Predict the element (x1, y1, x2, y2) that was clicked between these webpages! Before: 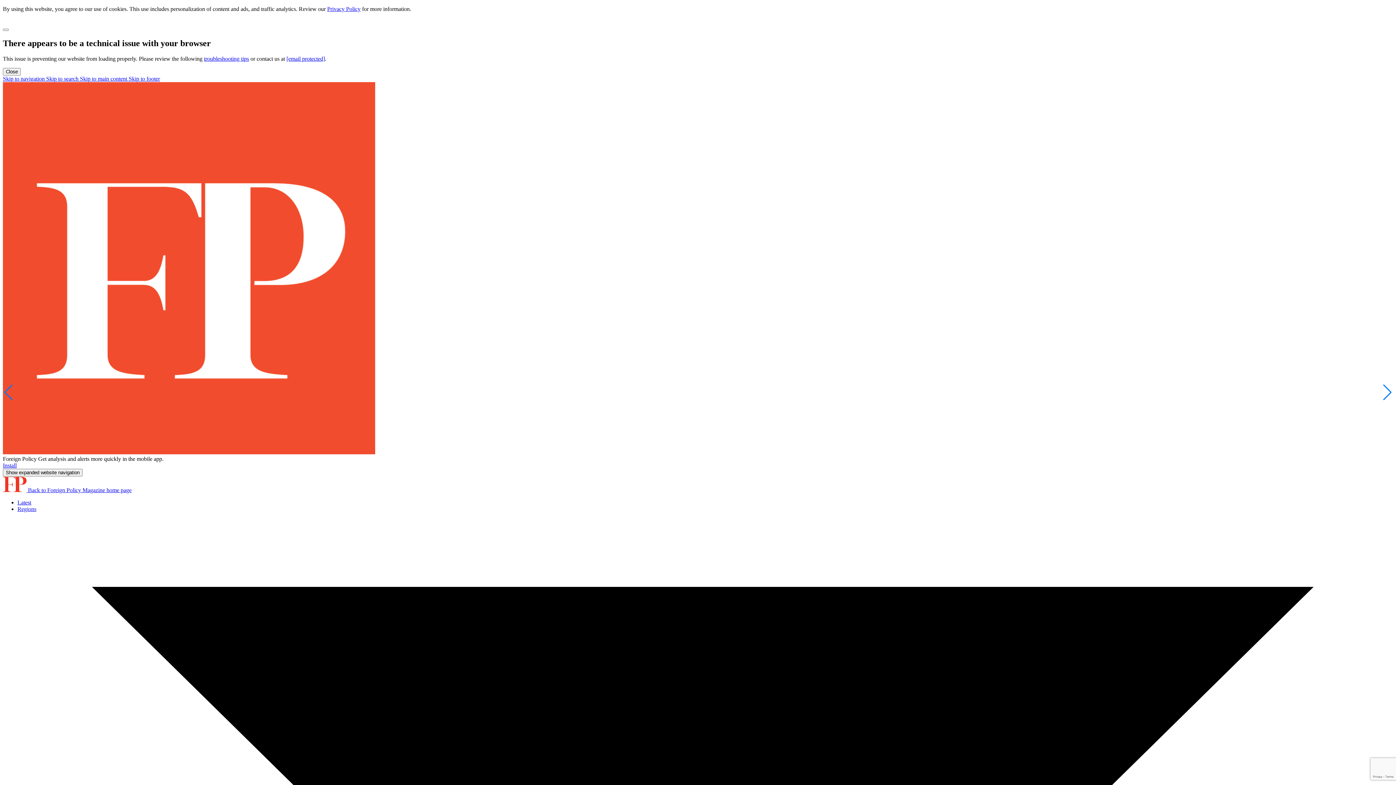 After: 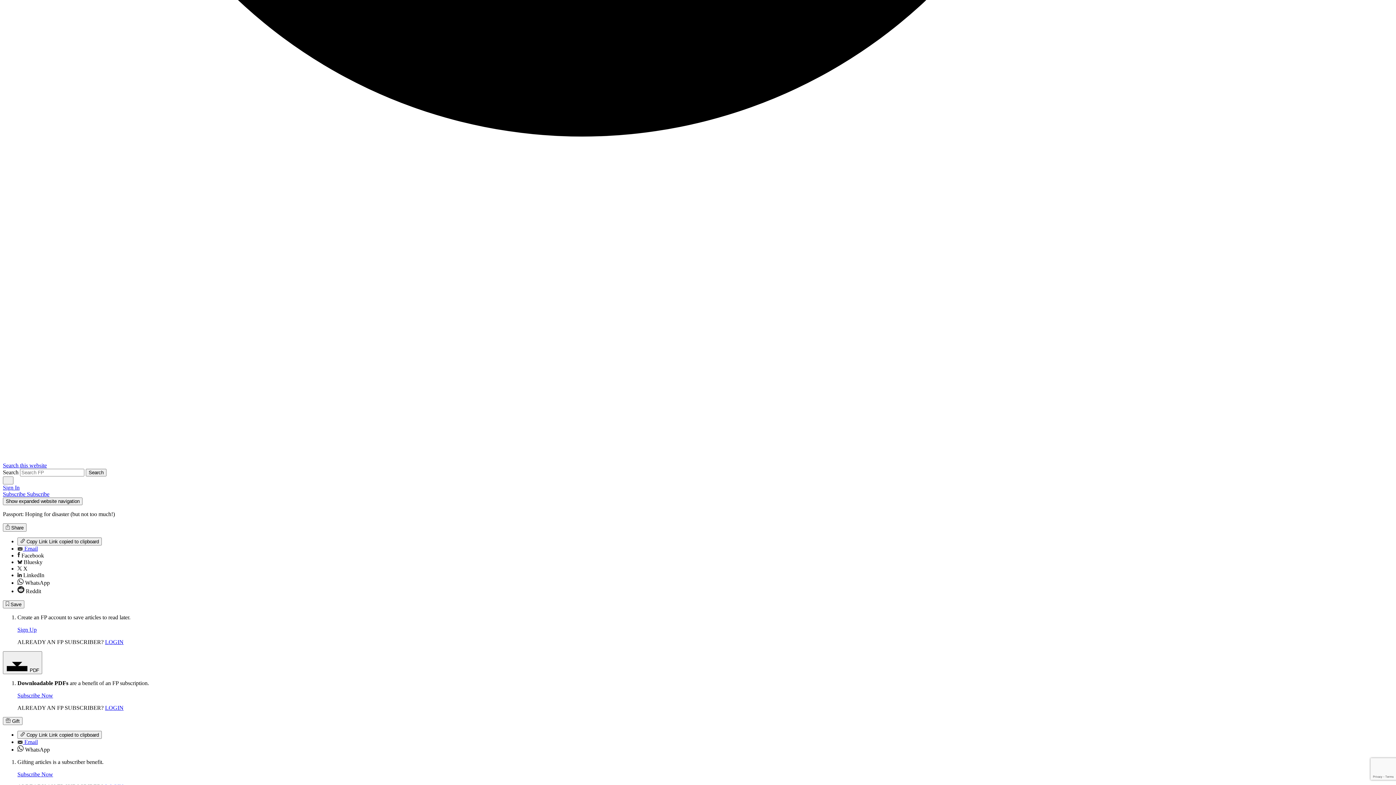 Action: label: Skip to search bbox: (46, 75, 80, 81)